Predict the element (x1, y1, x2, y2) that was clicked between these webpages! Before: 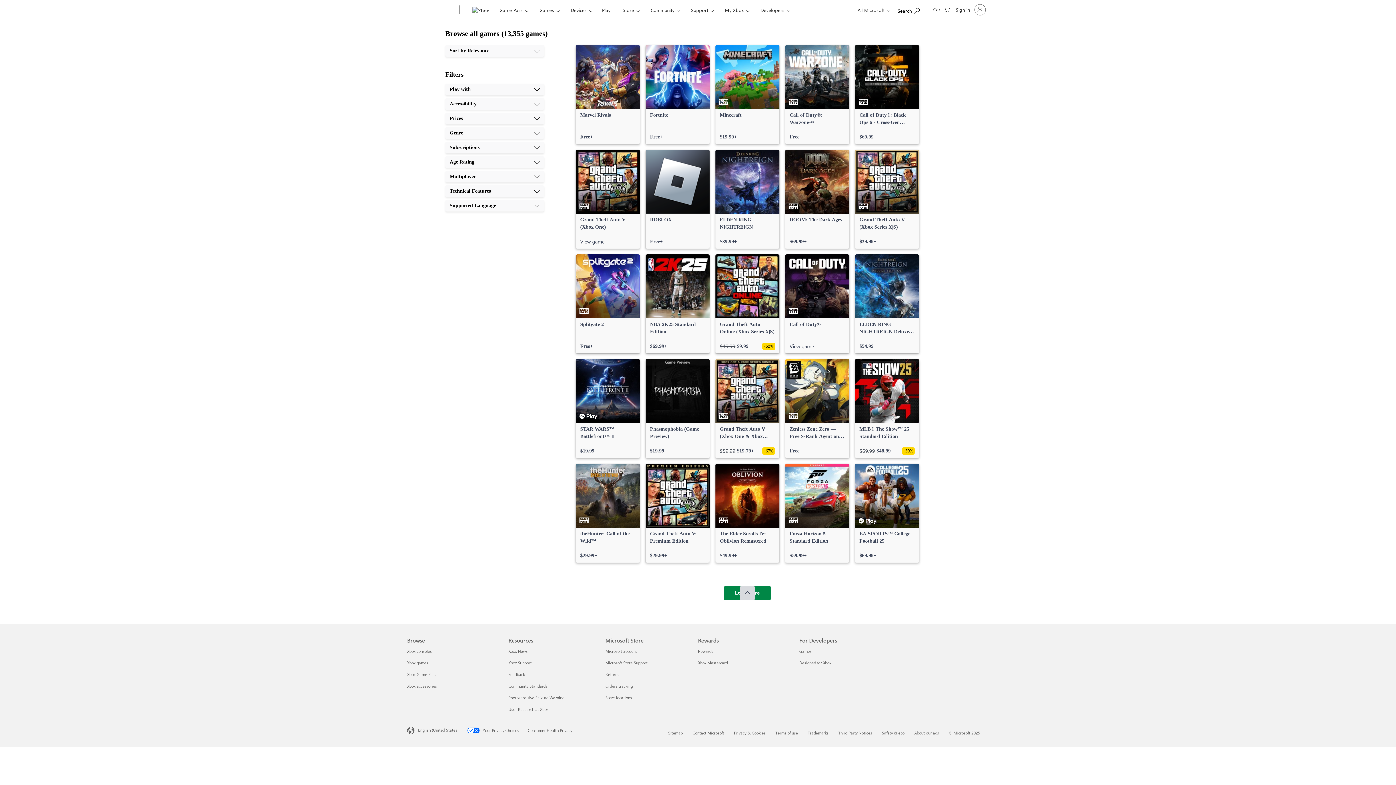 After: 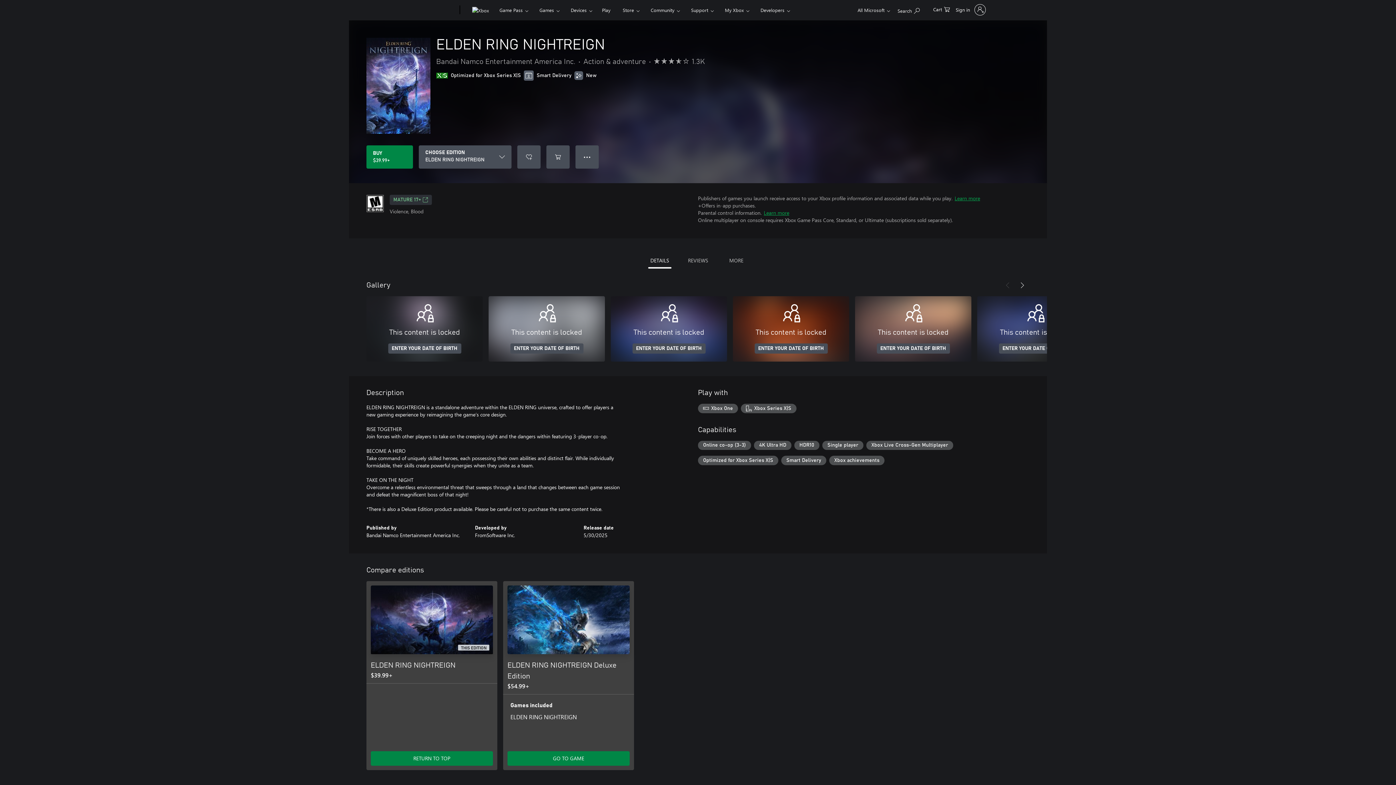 Action: bbox: (715, 149, 779, 248) label: ELDEN RING NIGHTREIGN, $39.99